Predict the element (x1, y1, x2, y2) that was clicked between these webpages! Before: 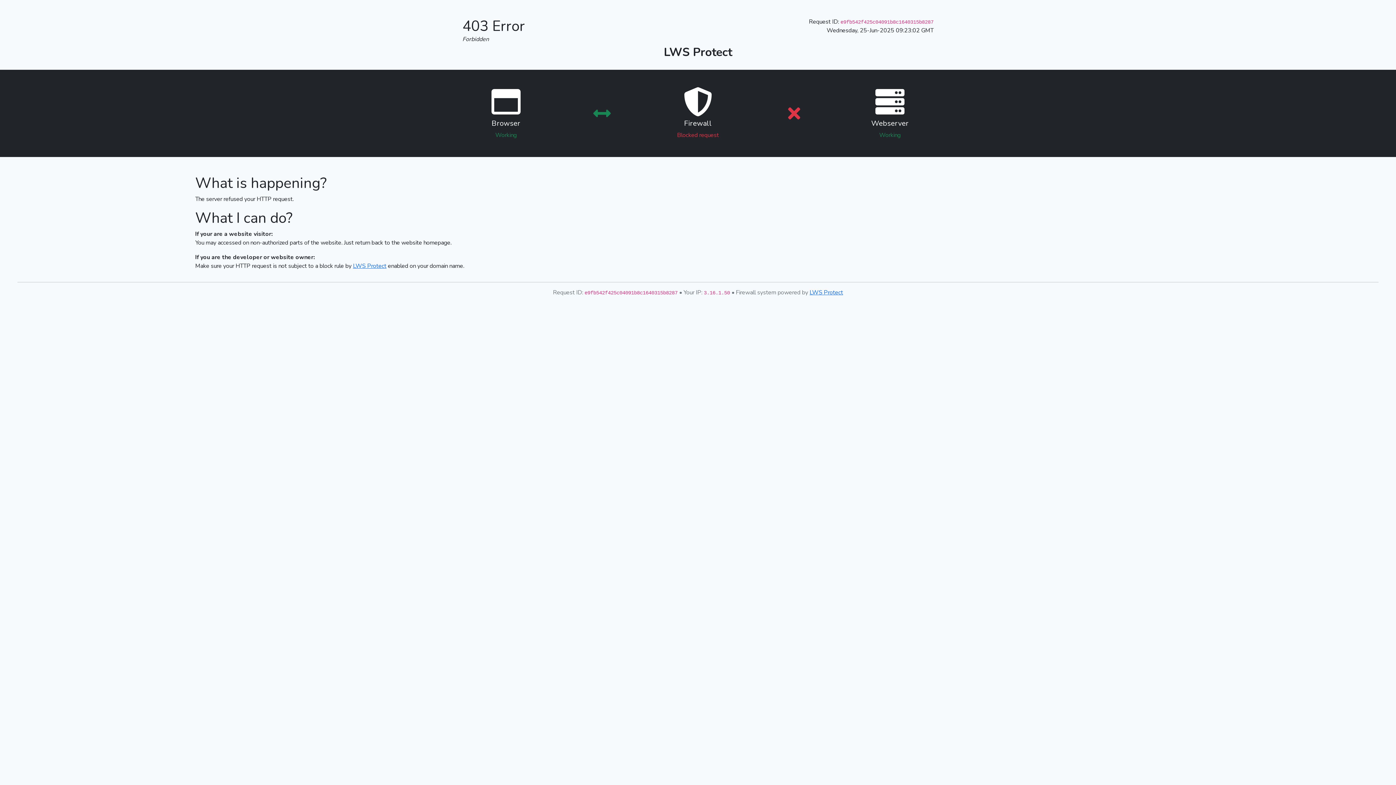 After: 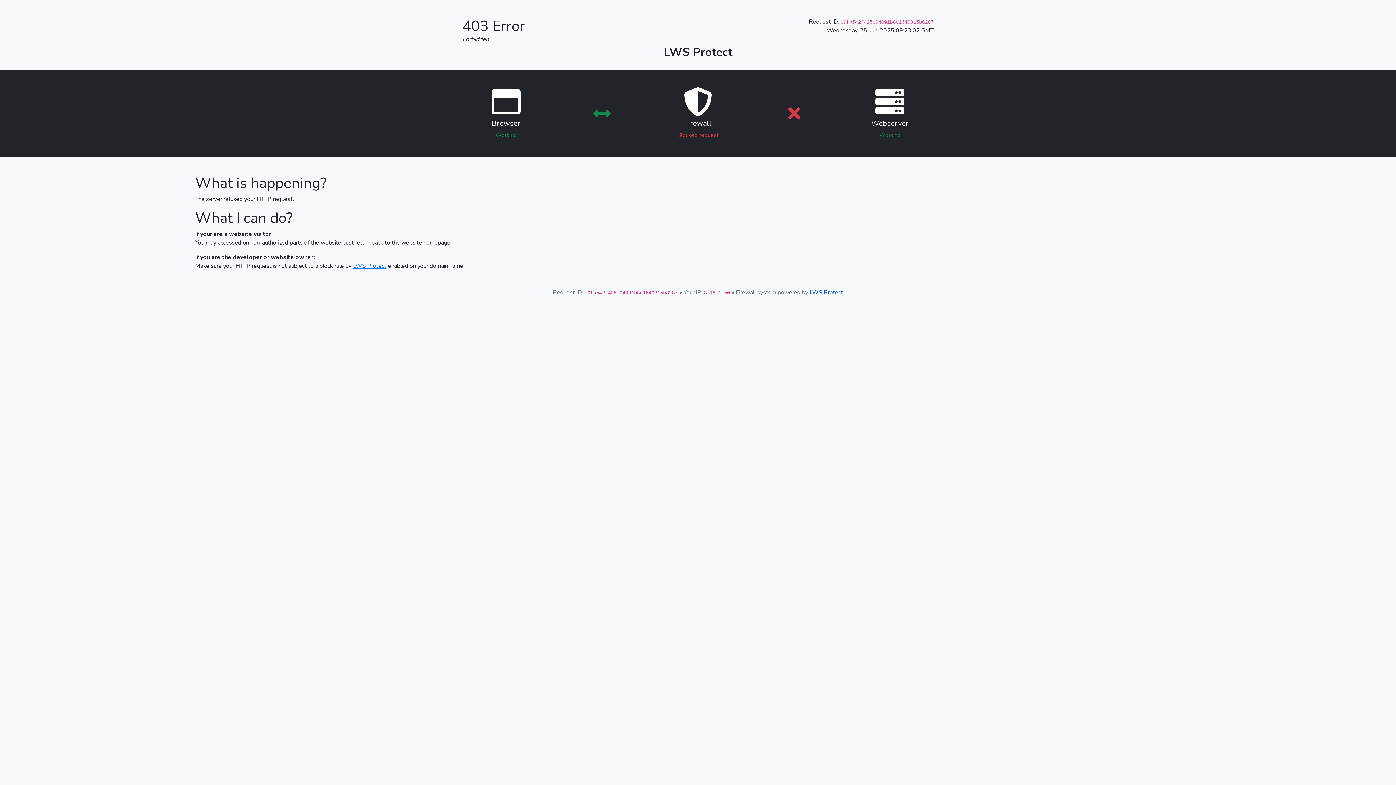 Action: bbox: (809, 288, 843, 296) label: LWS Protect